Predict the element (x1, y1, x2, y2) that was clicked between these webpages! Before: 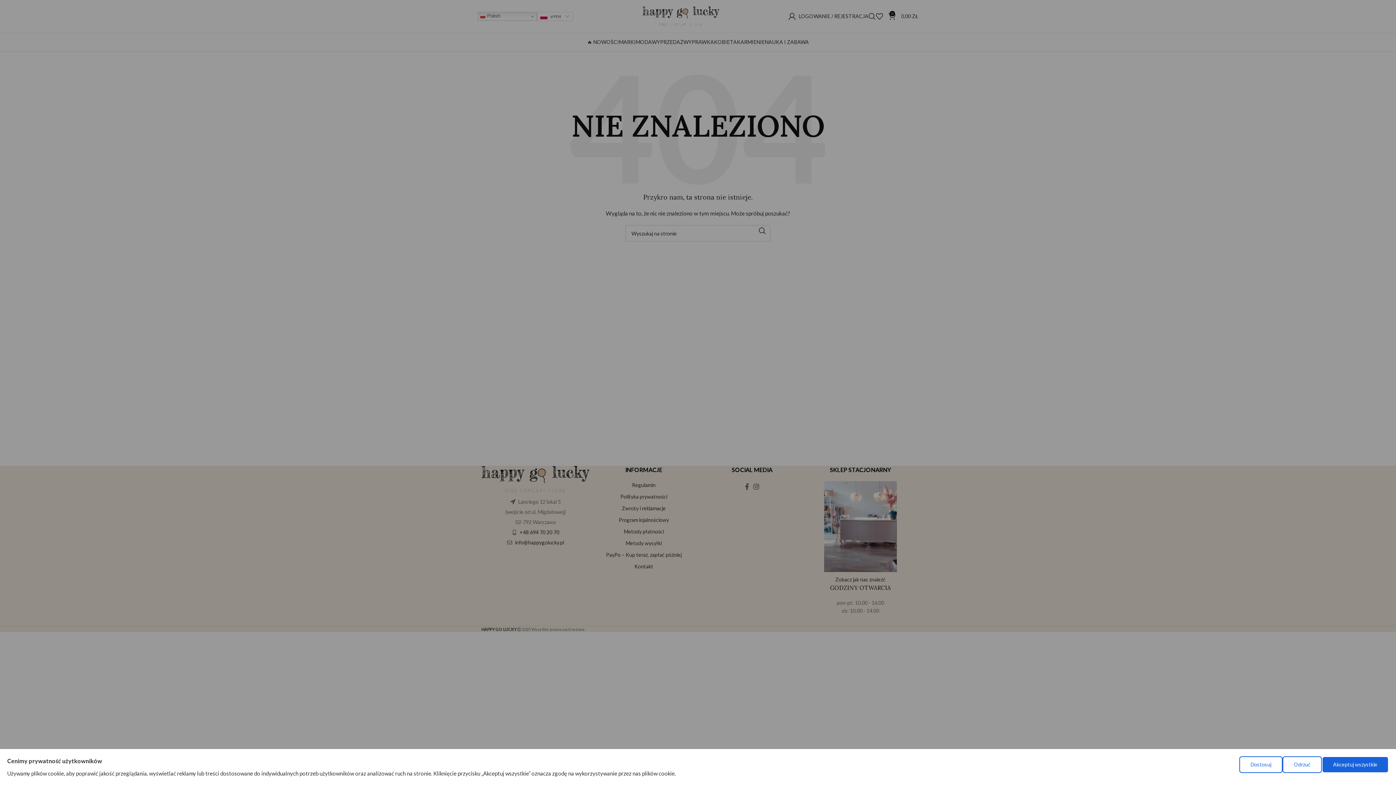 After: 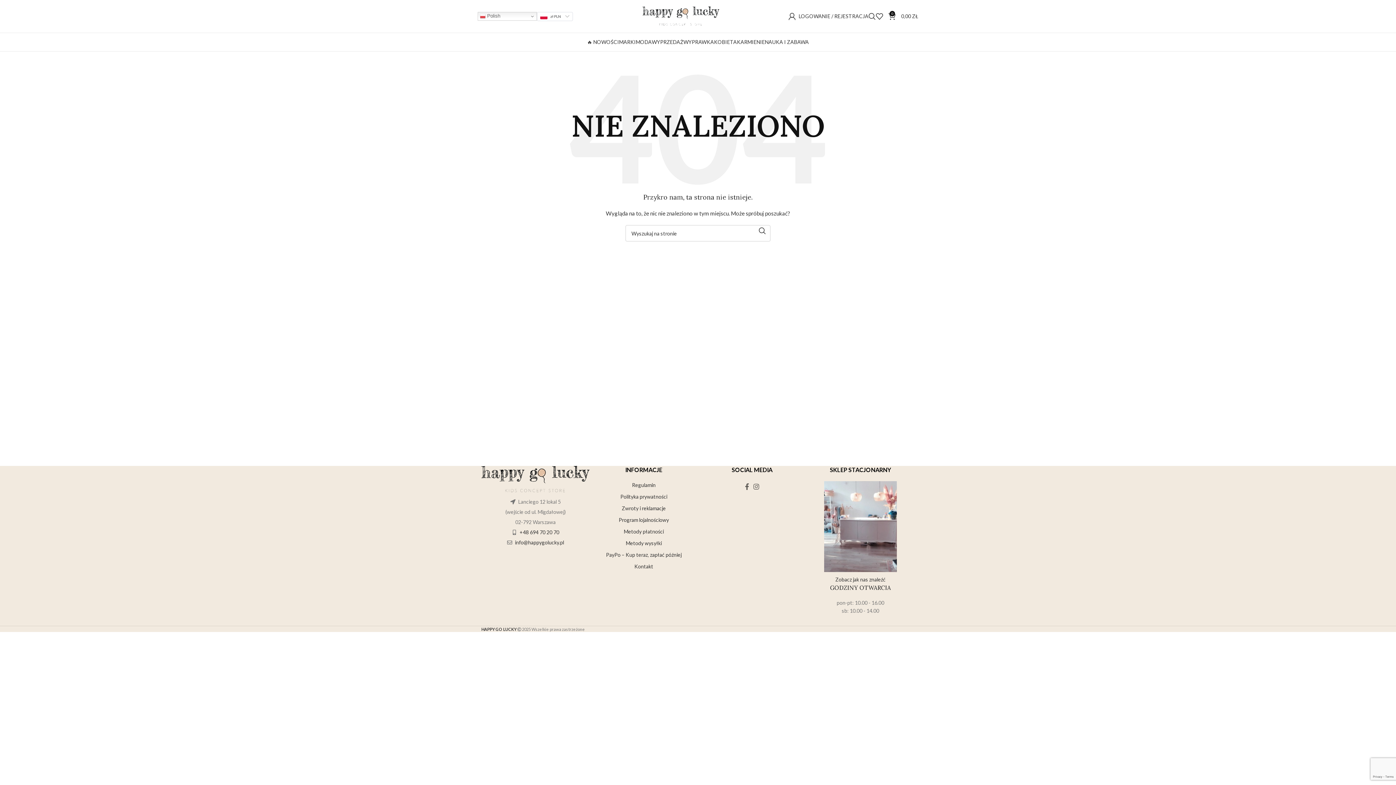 Action: label: Odrzuć bbox: (1282, 756, 1322, 773)